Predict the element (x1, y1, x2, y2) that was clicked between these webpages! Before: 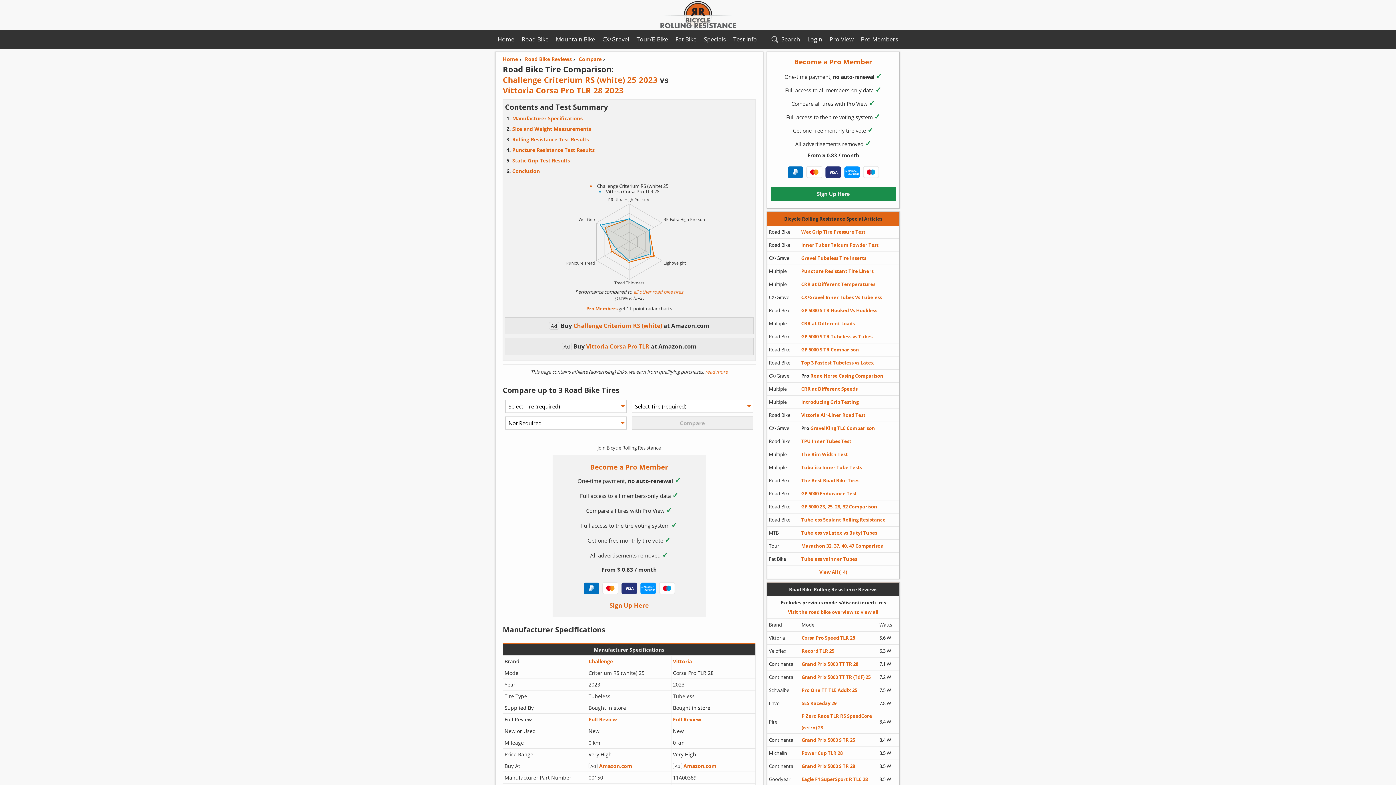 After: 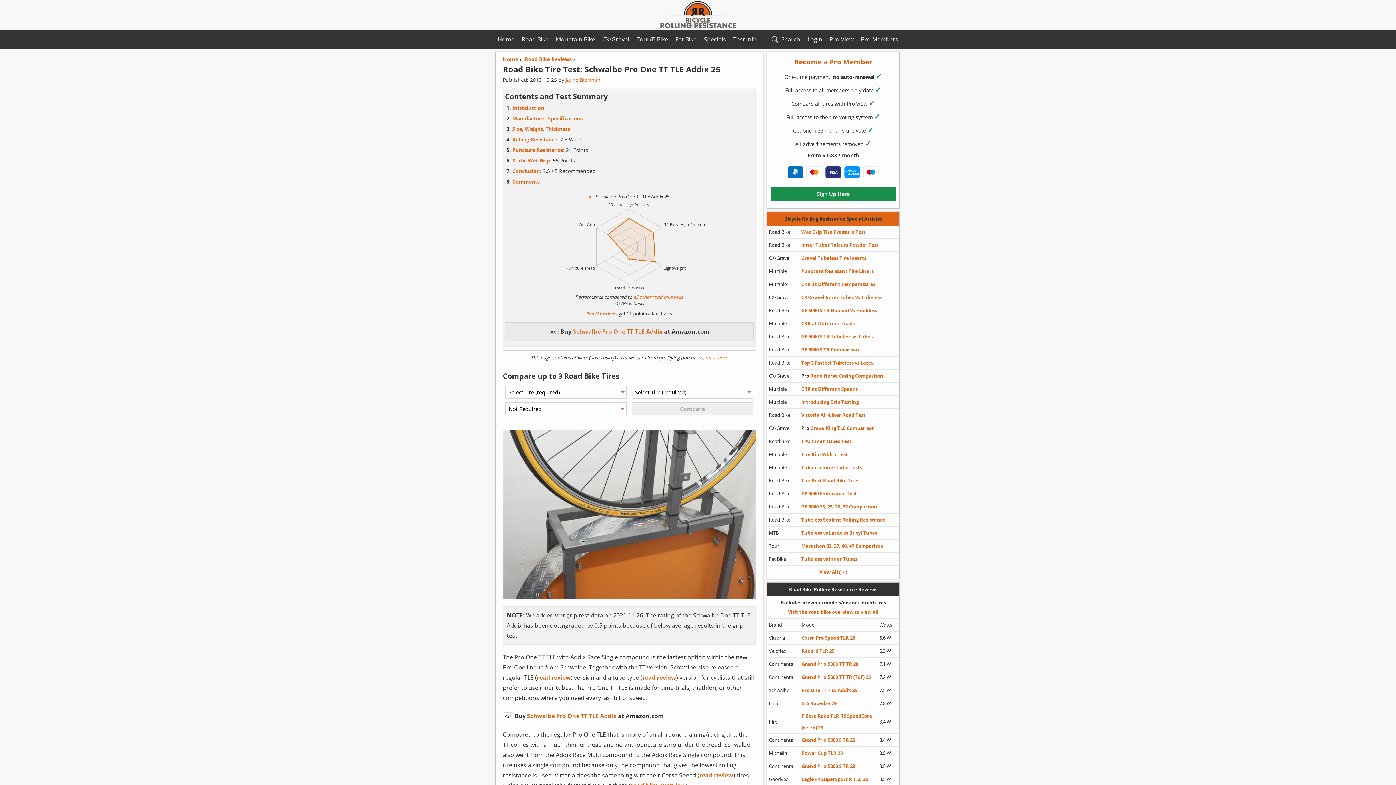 Action: bbox: (801, 684, 879, 696) label: Pro One TT TLE Addix 25